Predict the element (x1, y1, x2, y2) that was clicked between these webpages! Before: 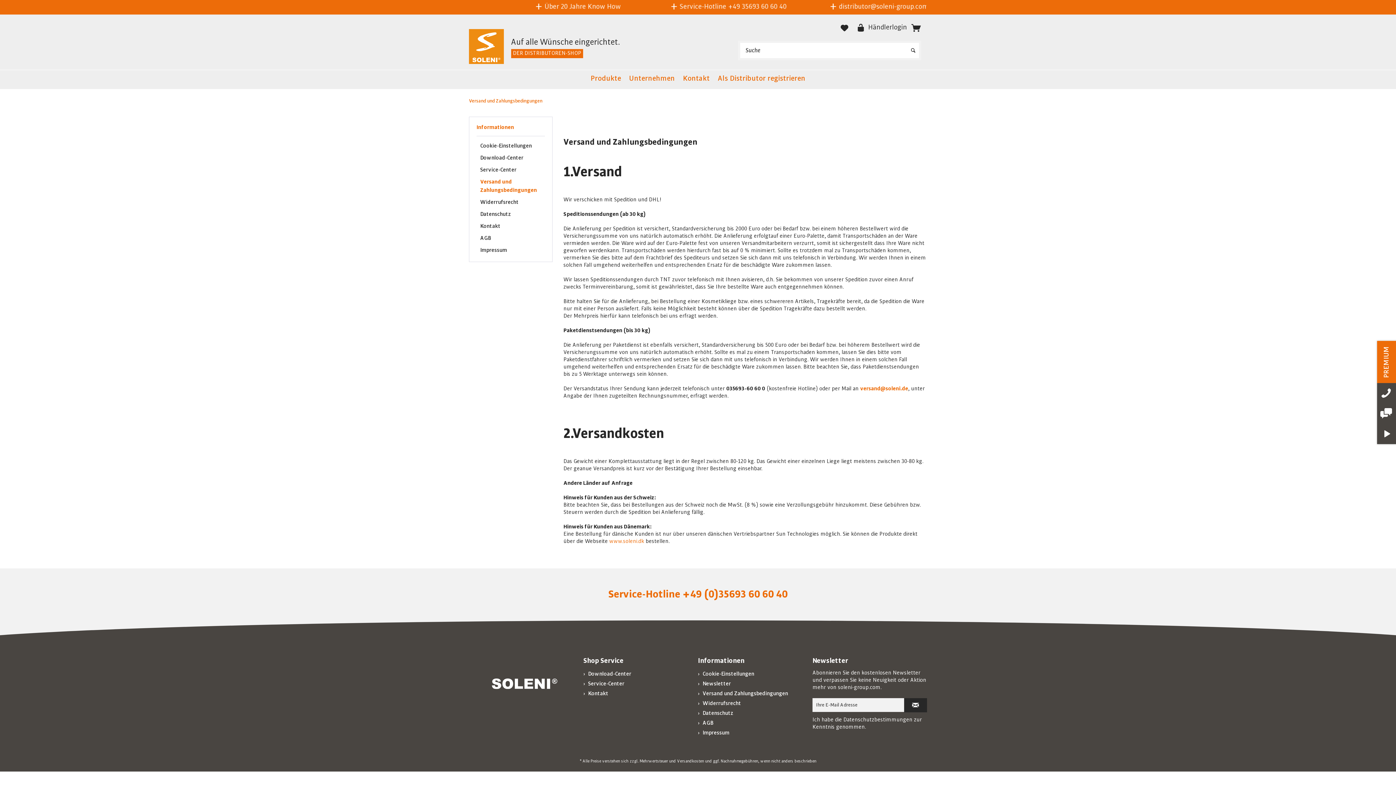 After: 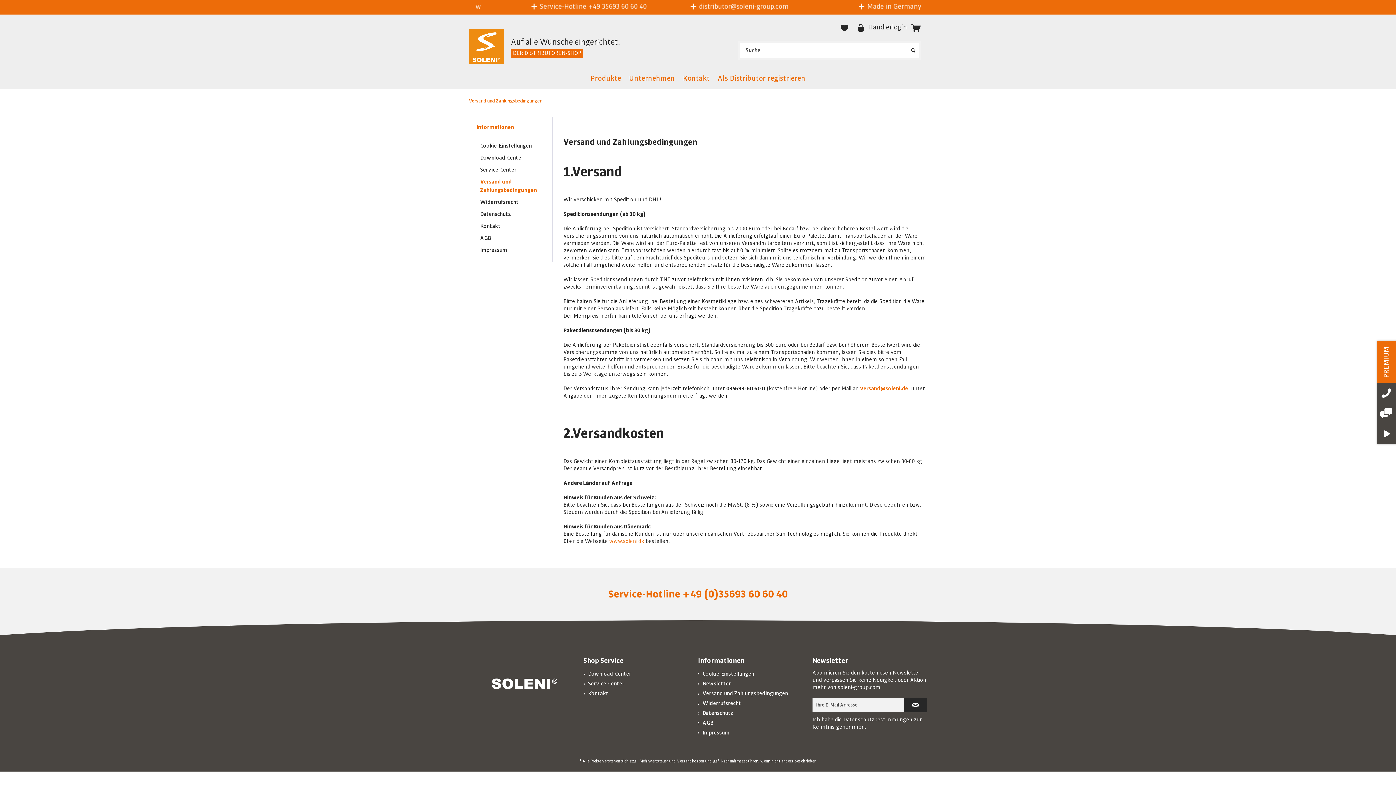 Action: label: Versandkosten bbox: (677, 759, 704, 763)